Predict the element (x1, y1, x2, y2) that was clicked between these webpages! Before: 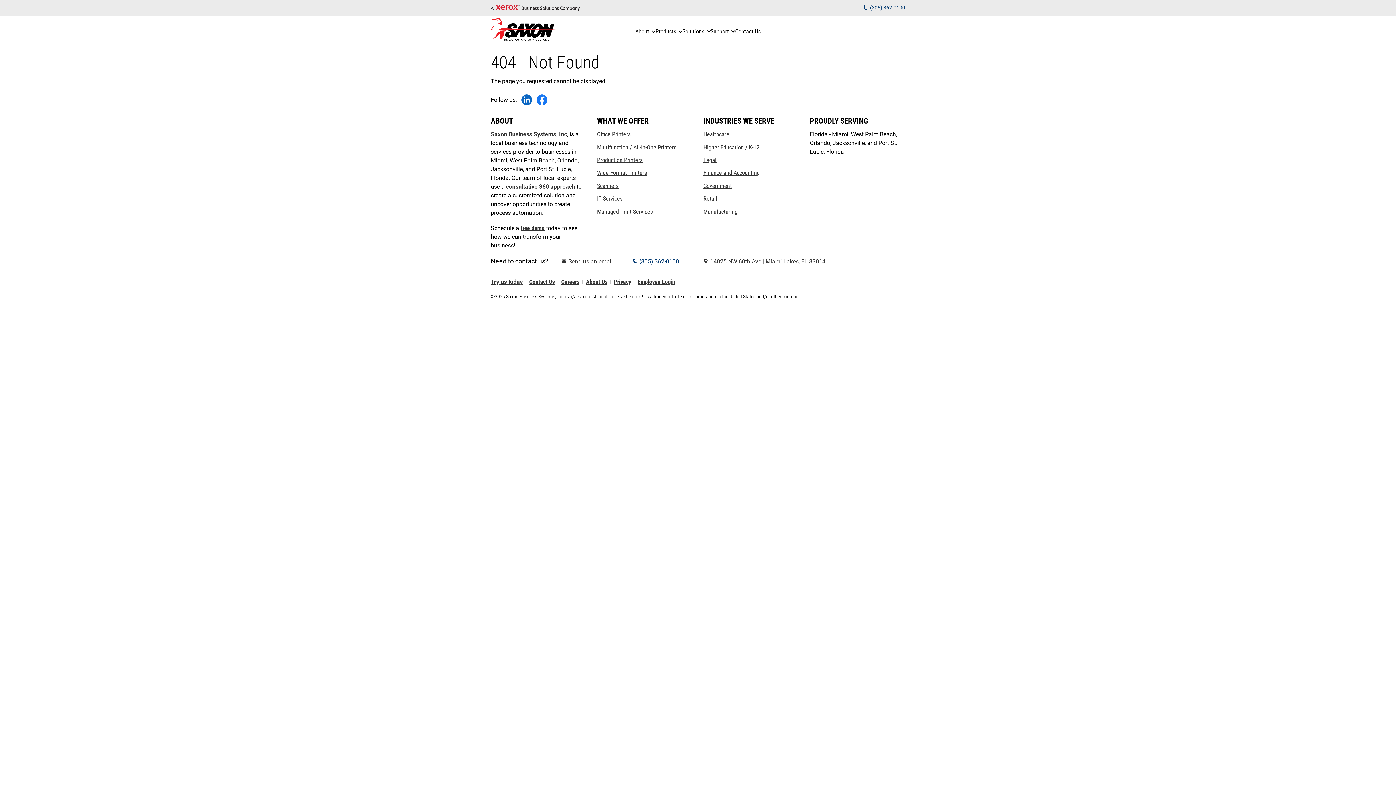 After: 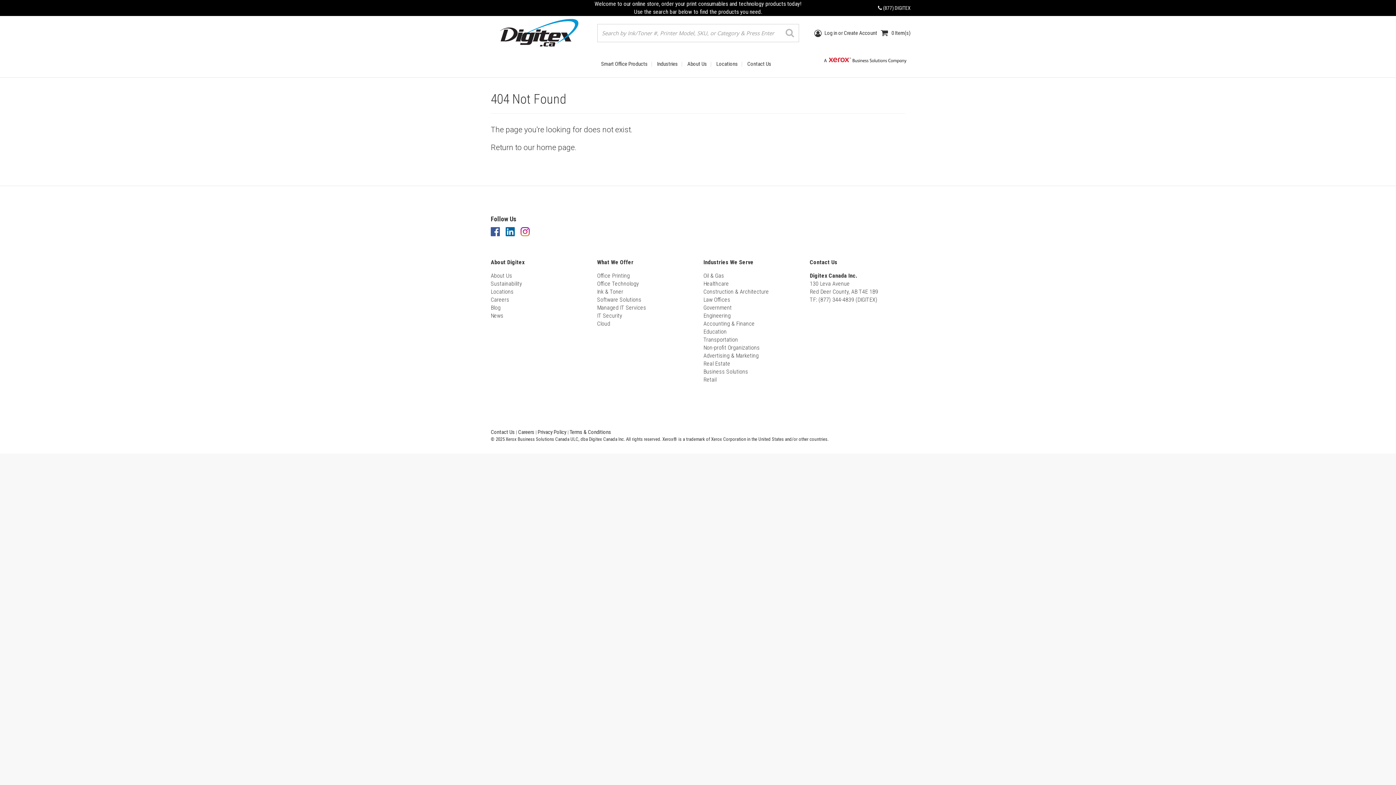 Action: bbox: (703, 169, 760, 176) label: Finance and Accounting: Finance Tech Solutions: Scalable Solutions For Productivity and Growth